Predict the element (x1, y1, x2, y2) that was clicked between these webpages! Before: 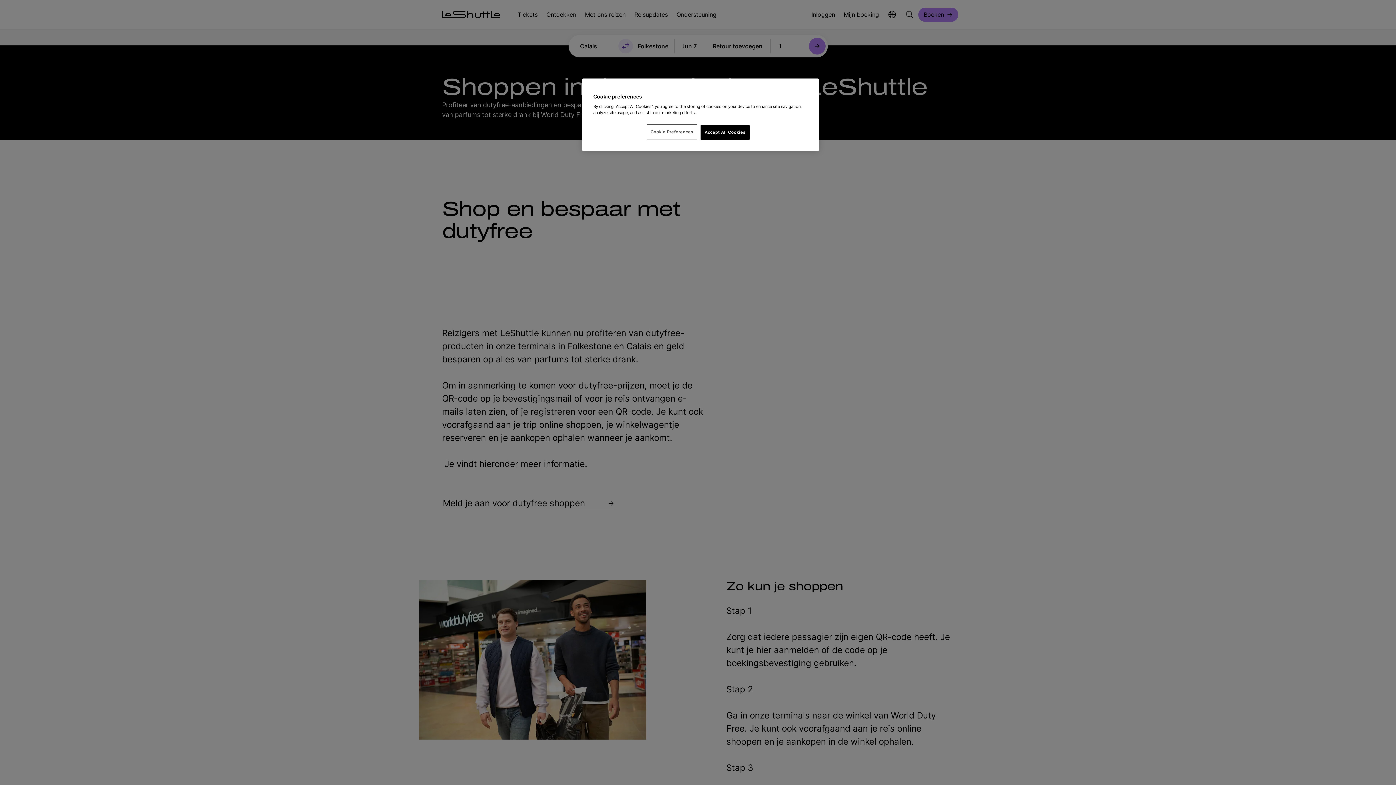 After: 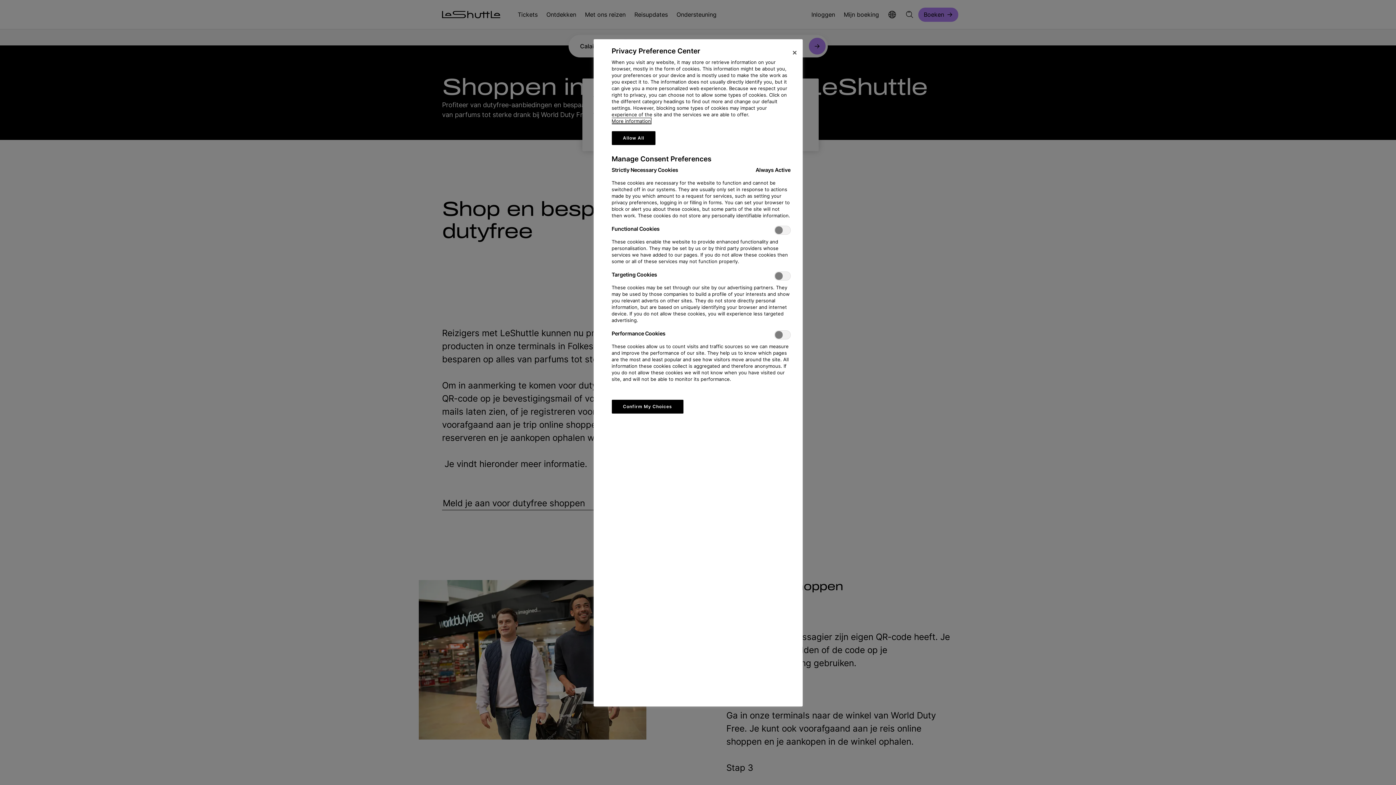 Action: label: Cookie Preferences bbox: (647, 125, 696, 139)